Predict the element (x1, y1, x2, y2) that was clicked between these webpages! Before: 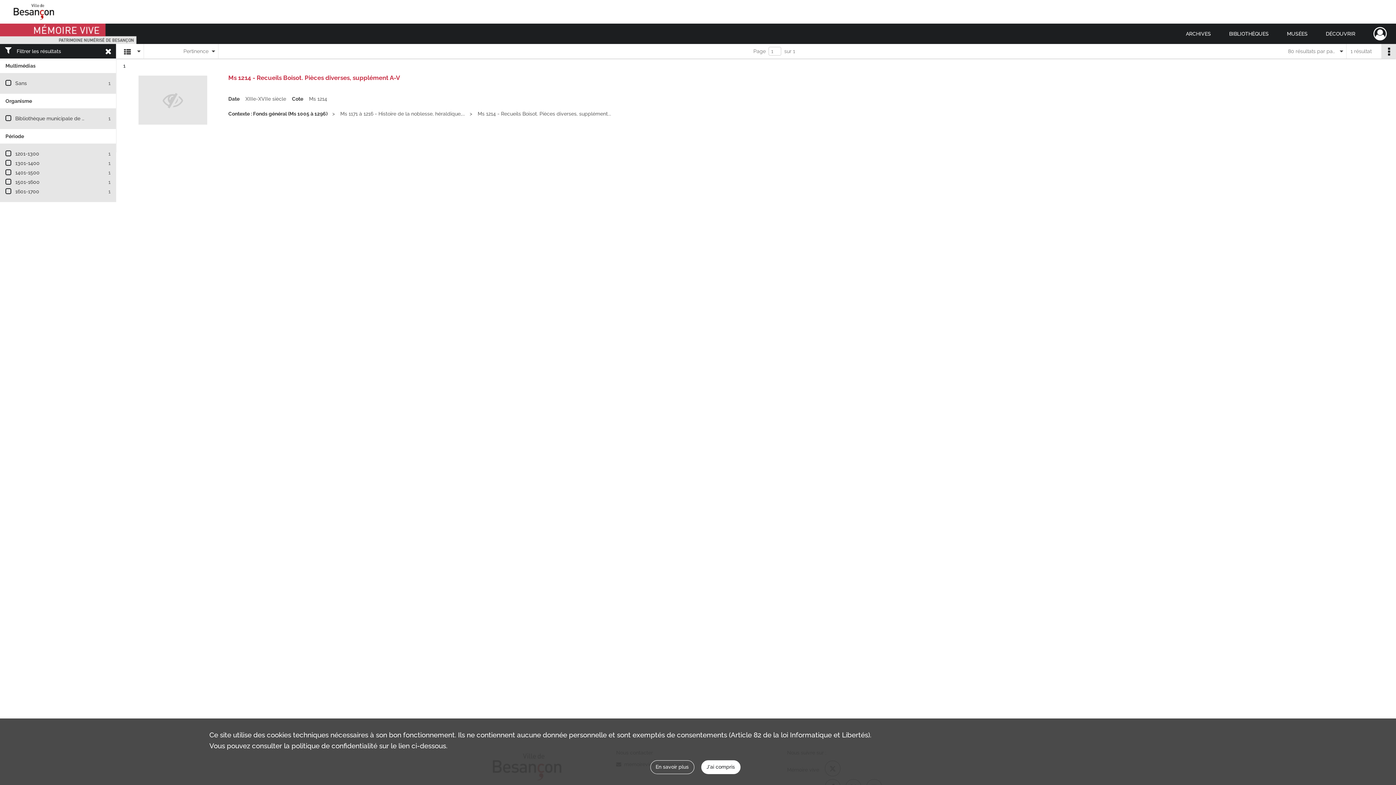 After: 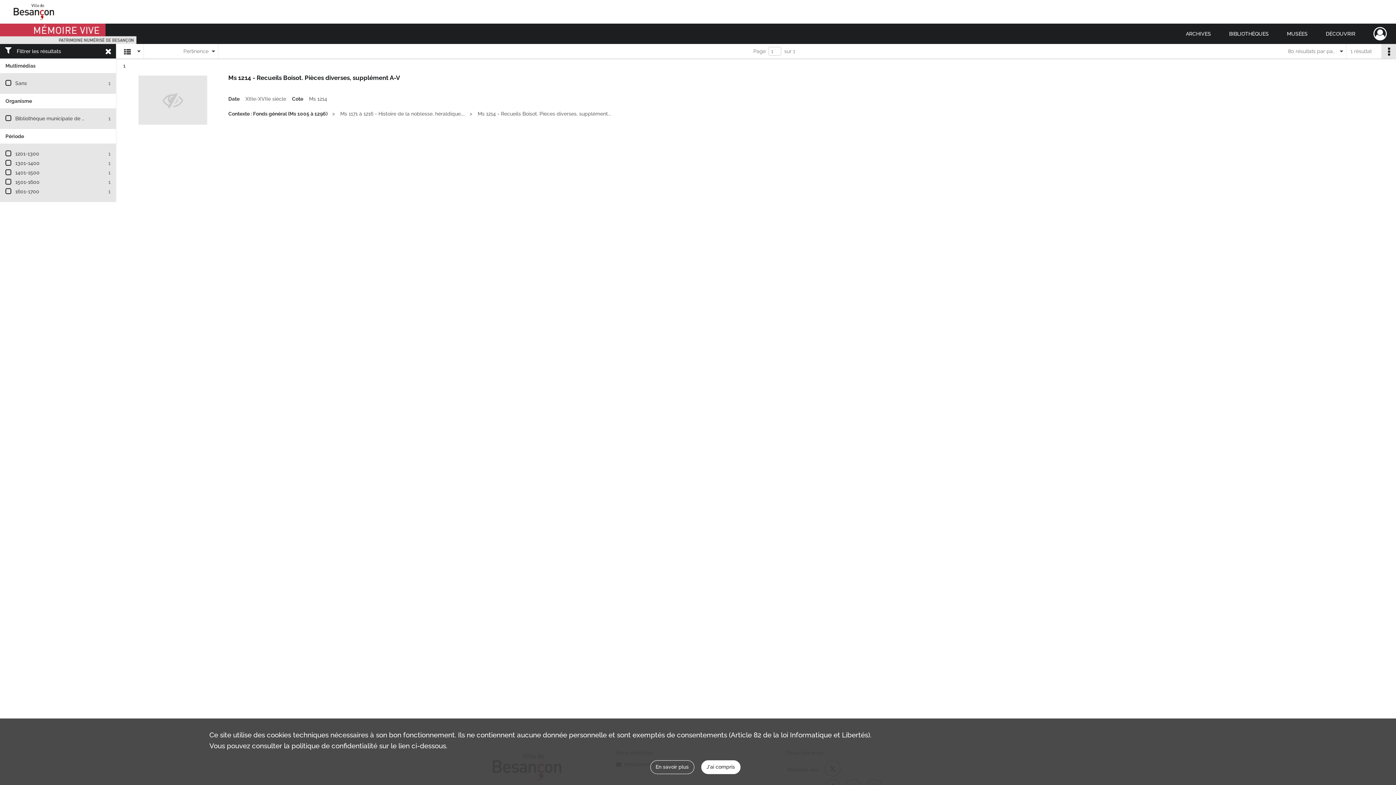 Action: bbox: (228, 66, 1374, 96) label: Ms 1214 - Recueils Boisot. Pièces diverses, supplément A-V